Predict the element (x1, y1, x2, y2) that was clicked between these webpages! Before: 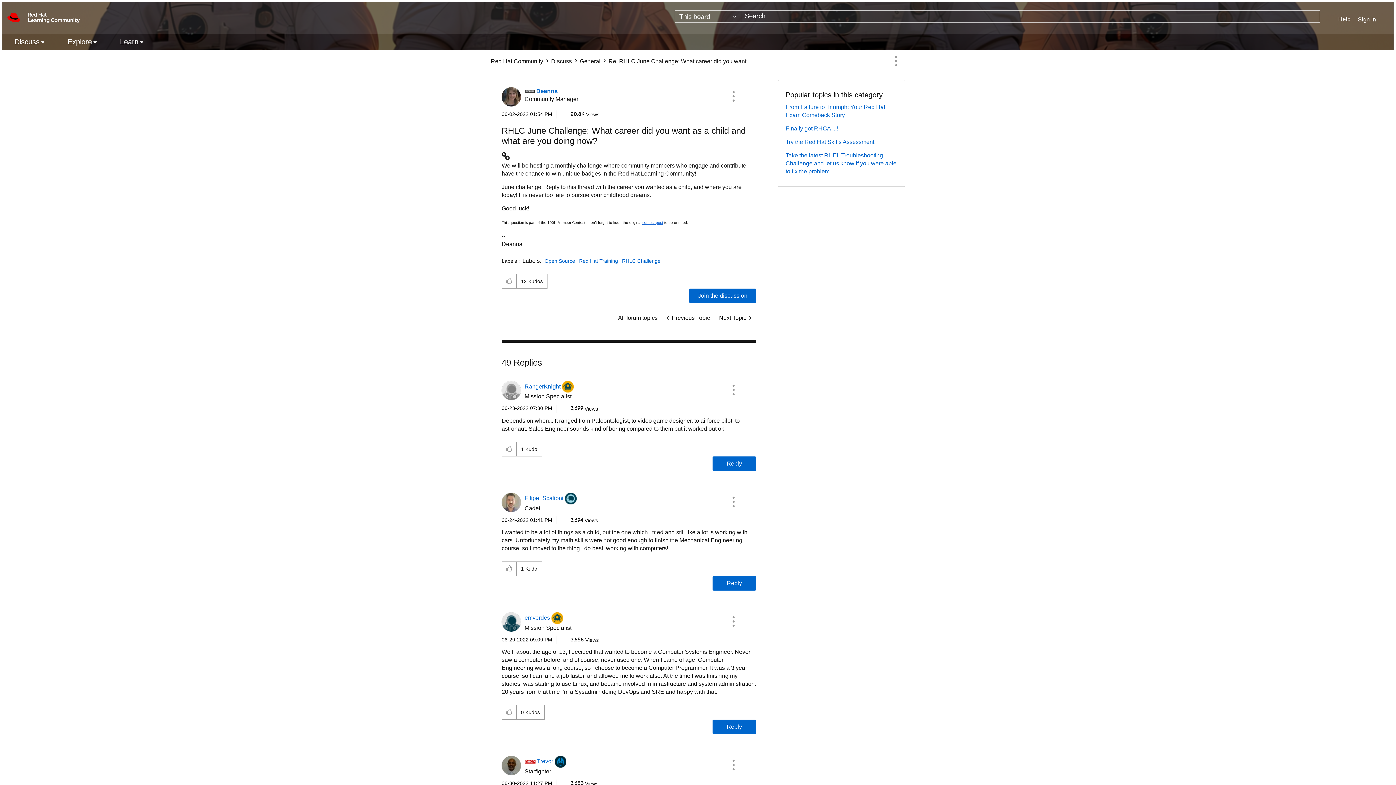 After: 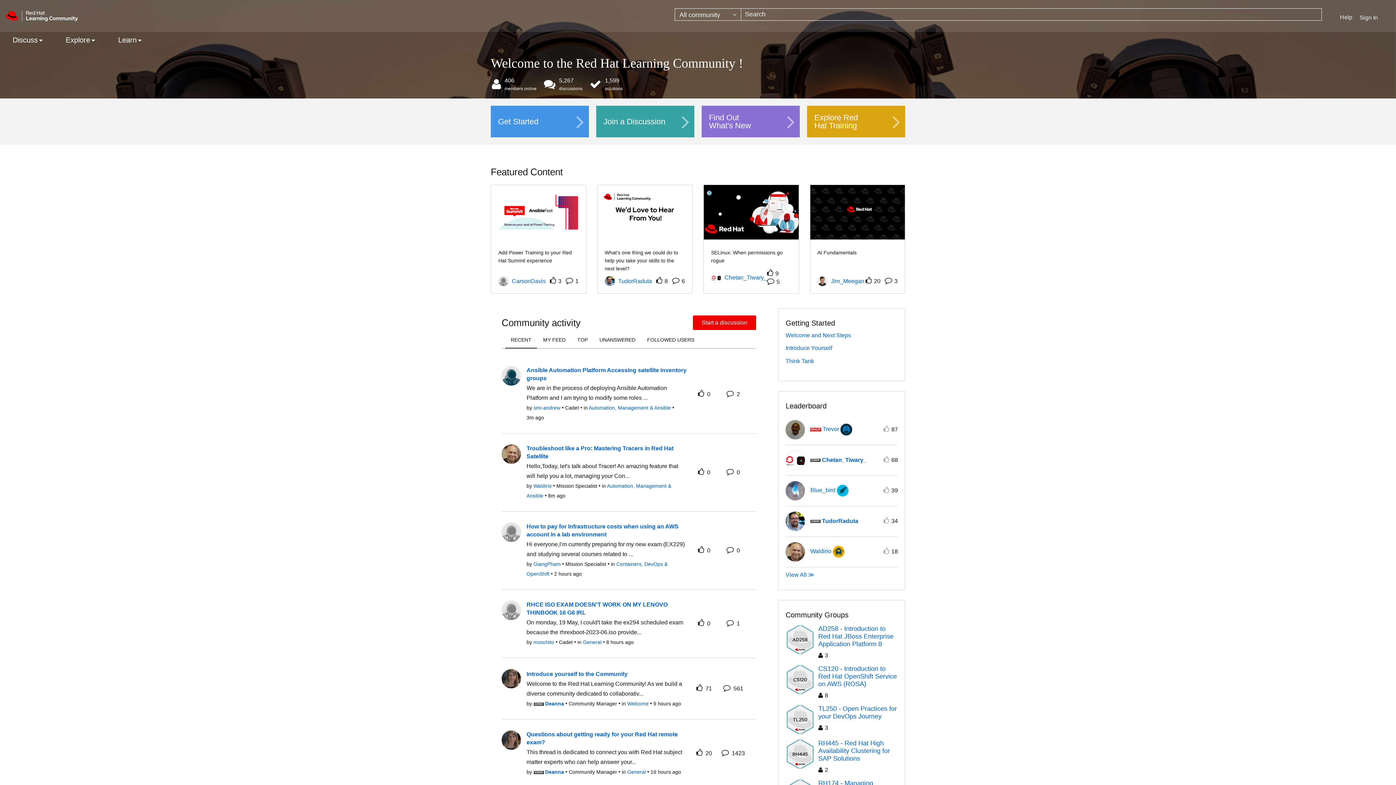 Action: bbox: (7, 9, 80, 26)